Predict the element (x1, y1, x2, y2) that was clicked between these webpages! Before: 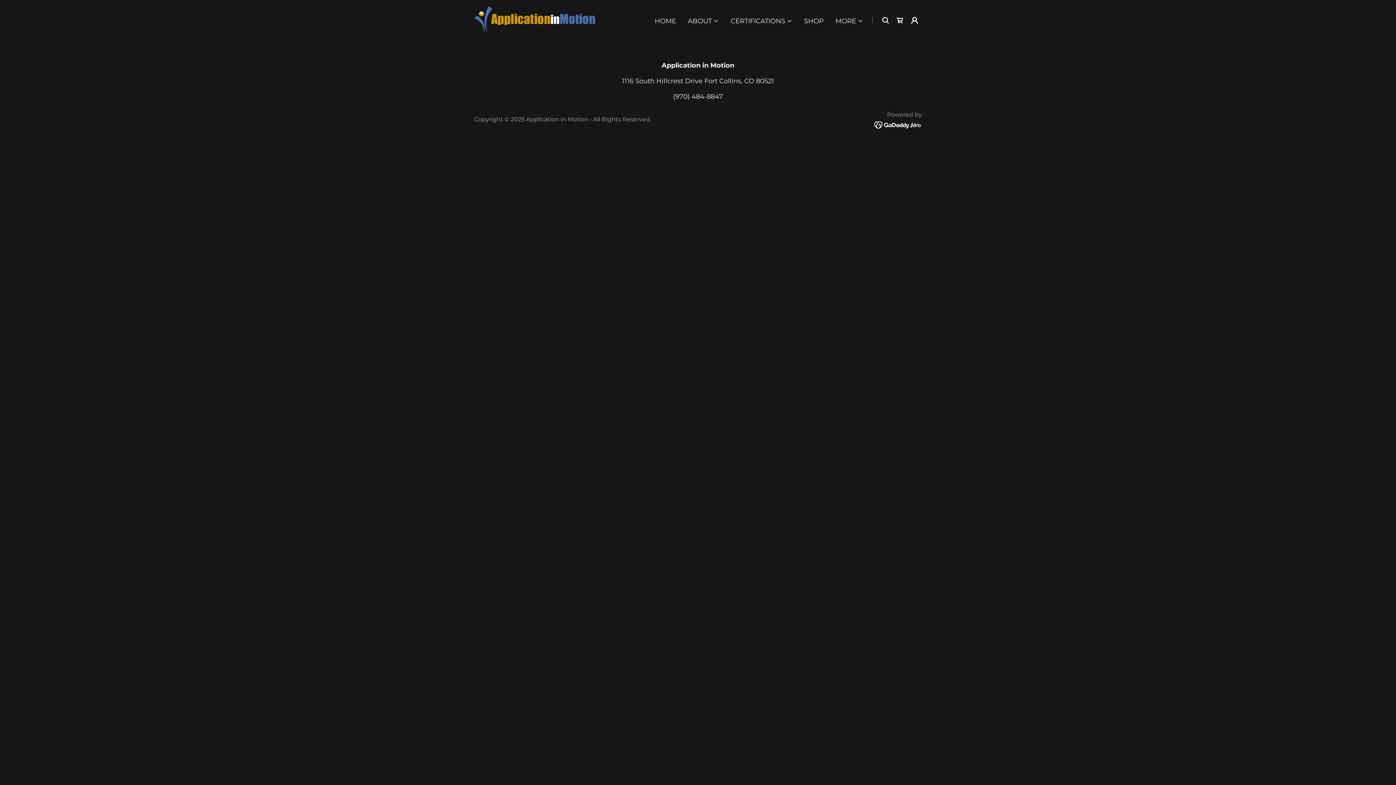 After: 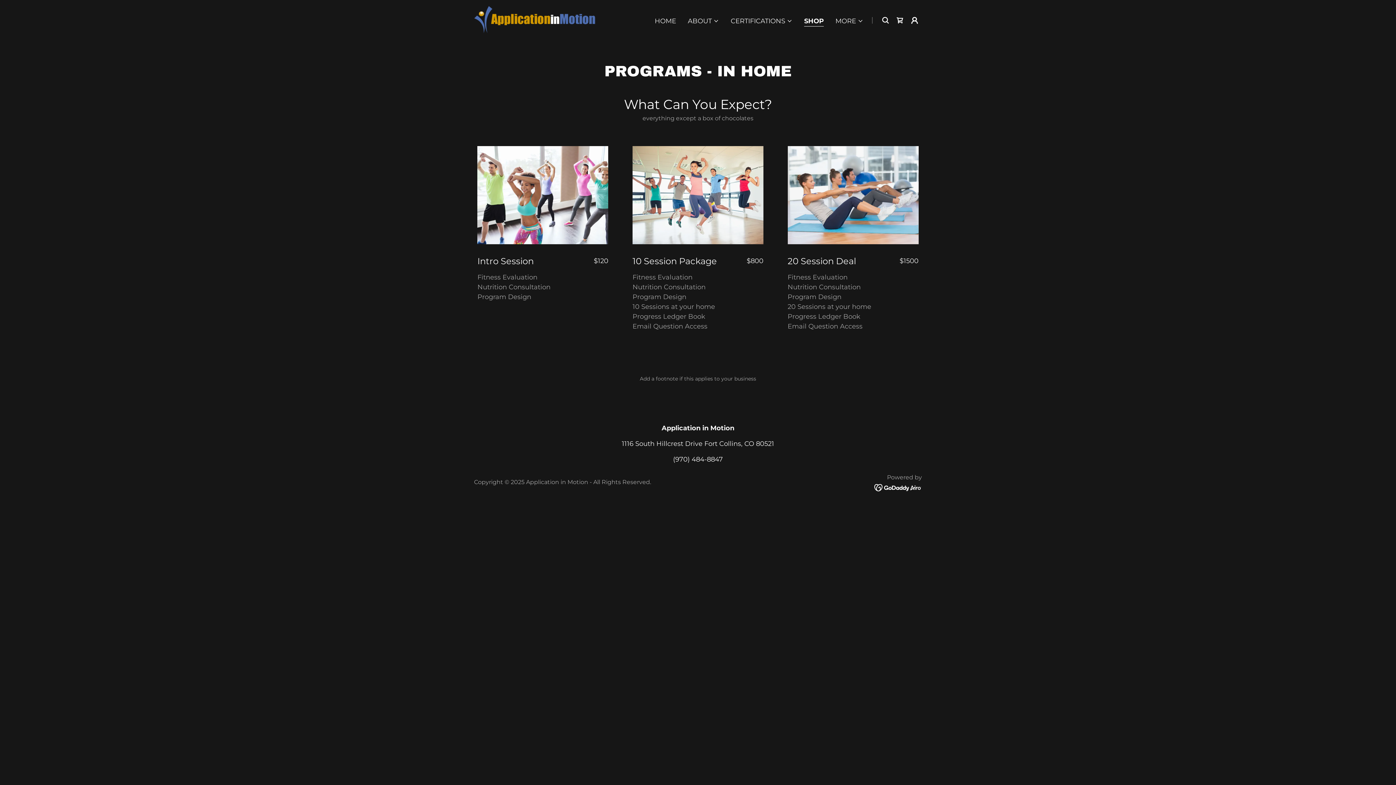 Action: bbox: (802, 14, 826, 27) label: SHOP